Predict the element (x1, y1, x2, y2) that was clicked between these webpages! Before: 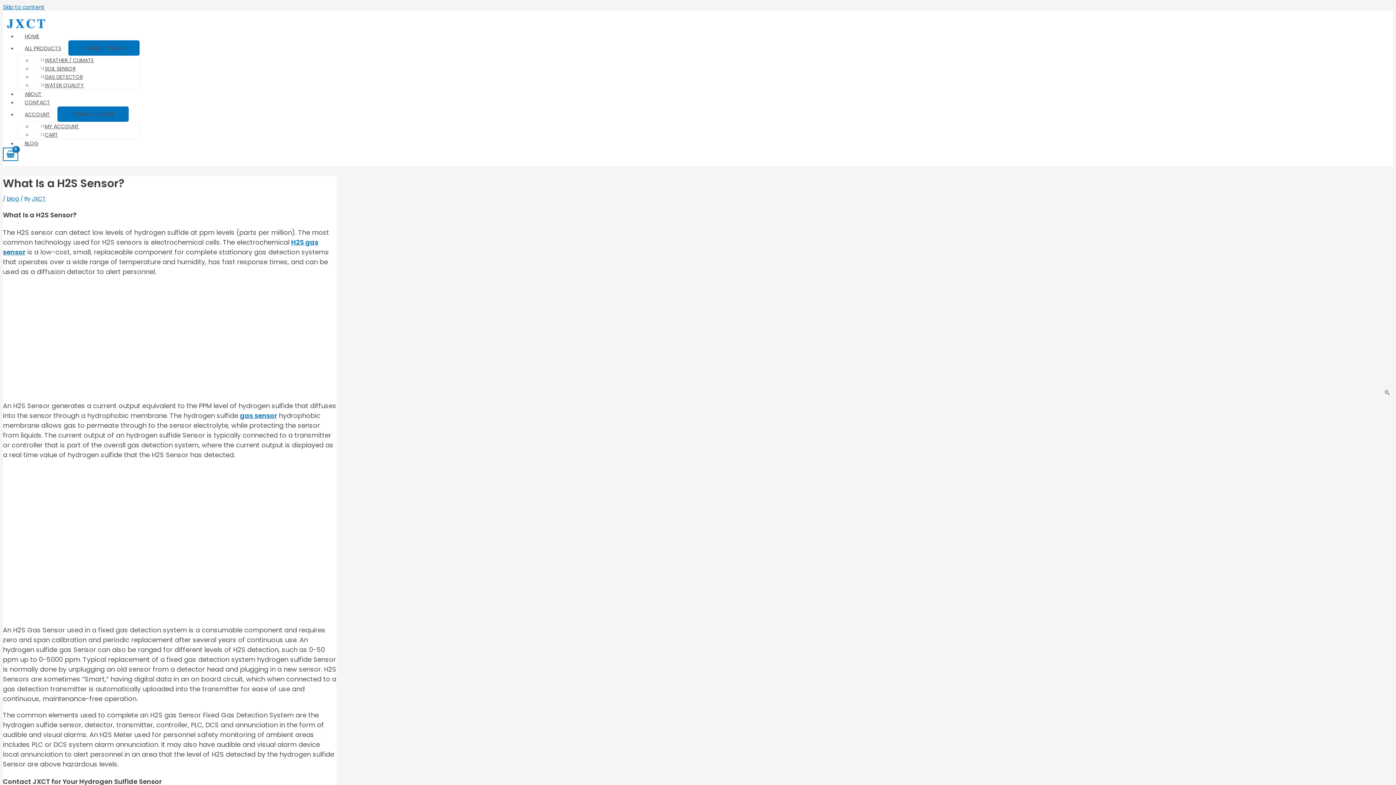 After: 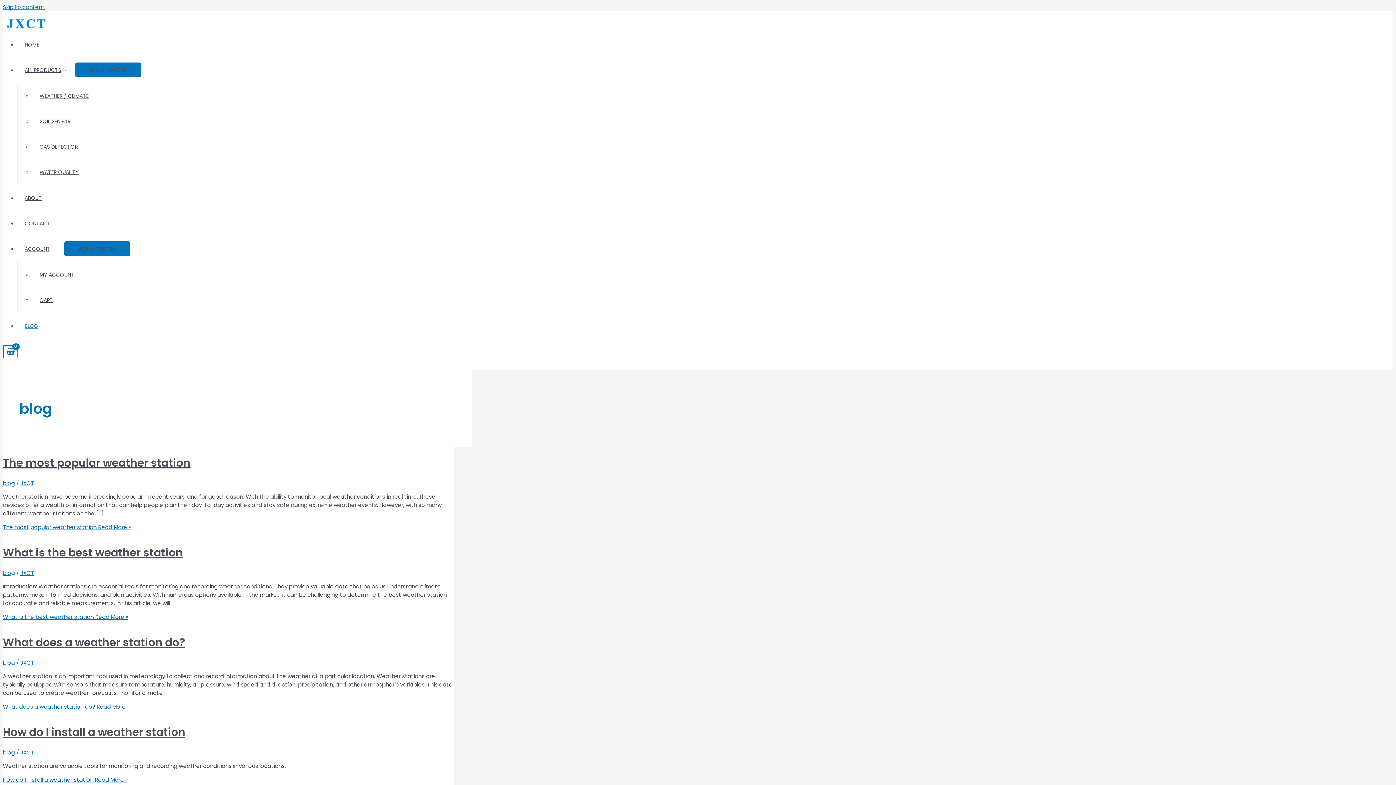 Action: label: blog bbox: (6, 194, 18, 202)